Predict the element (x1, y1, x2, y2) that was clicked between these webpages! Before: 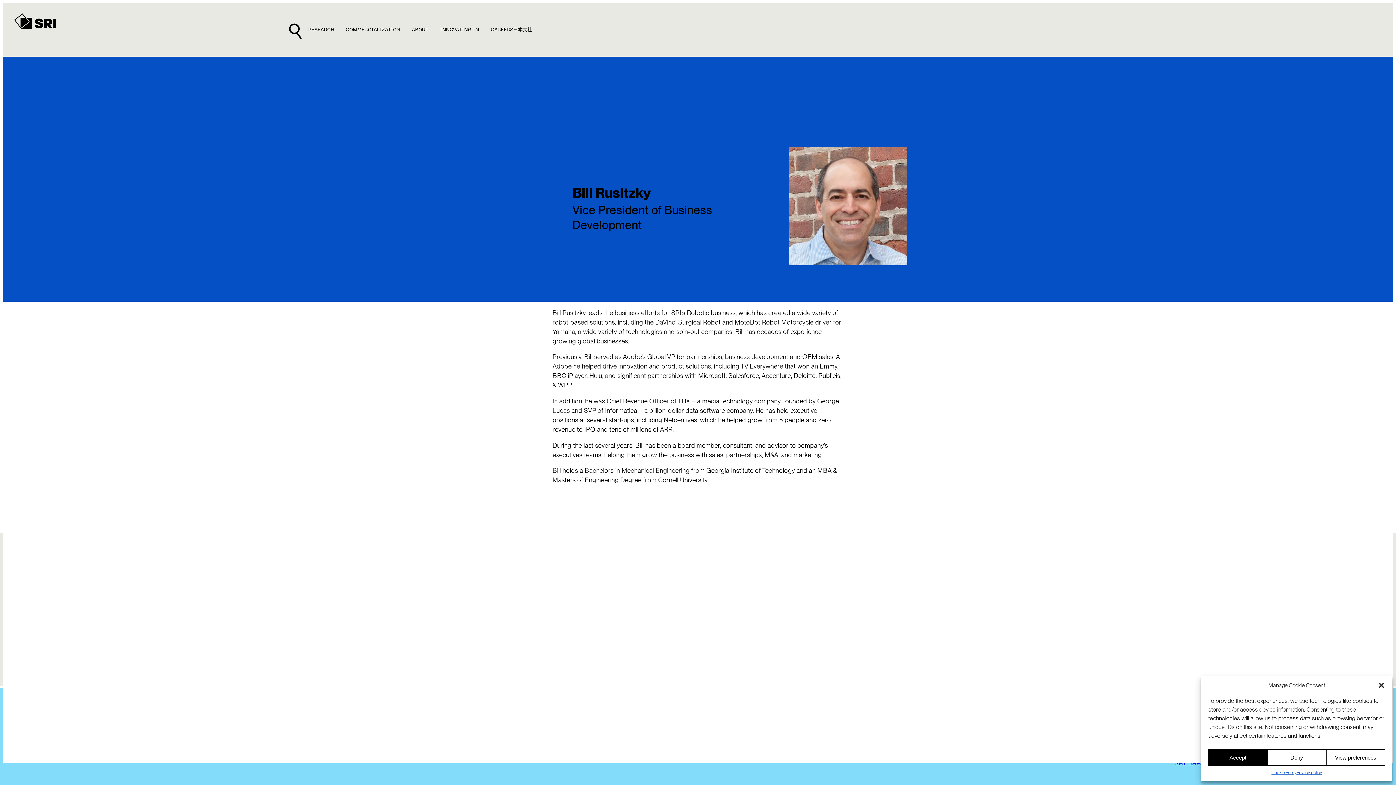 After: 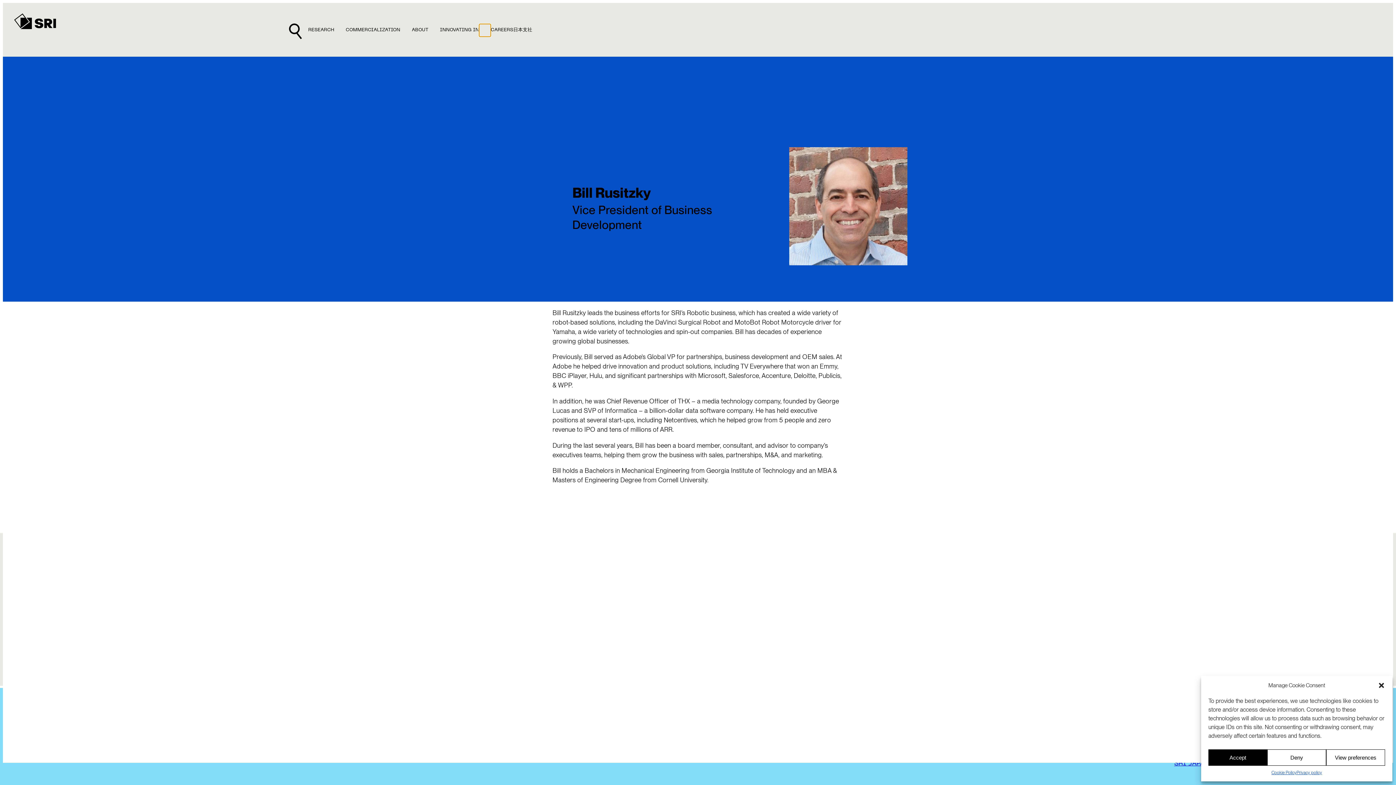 Action: bbox: (479, 23, 490, 35)